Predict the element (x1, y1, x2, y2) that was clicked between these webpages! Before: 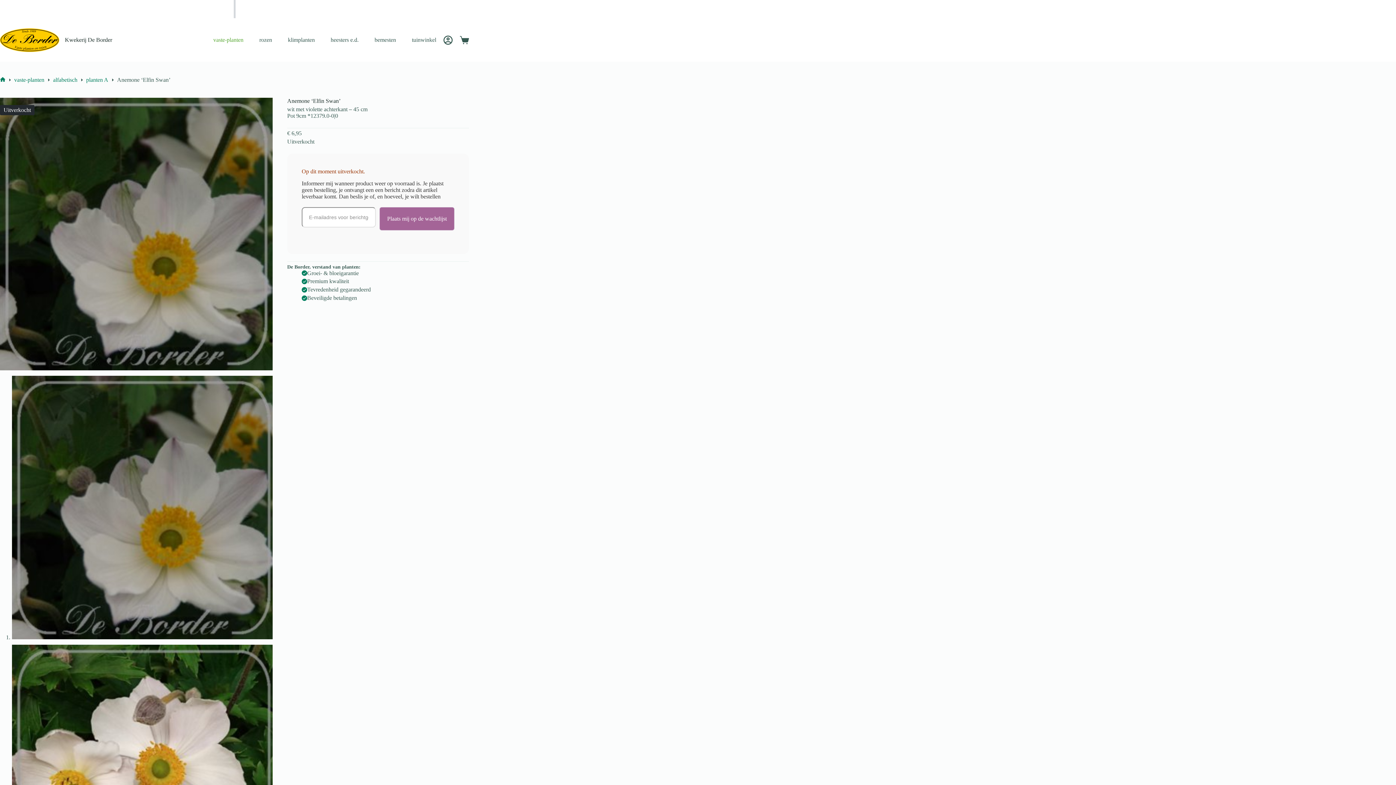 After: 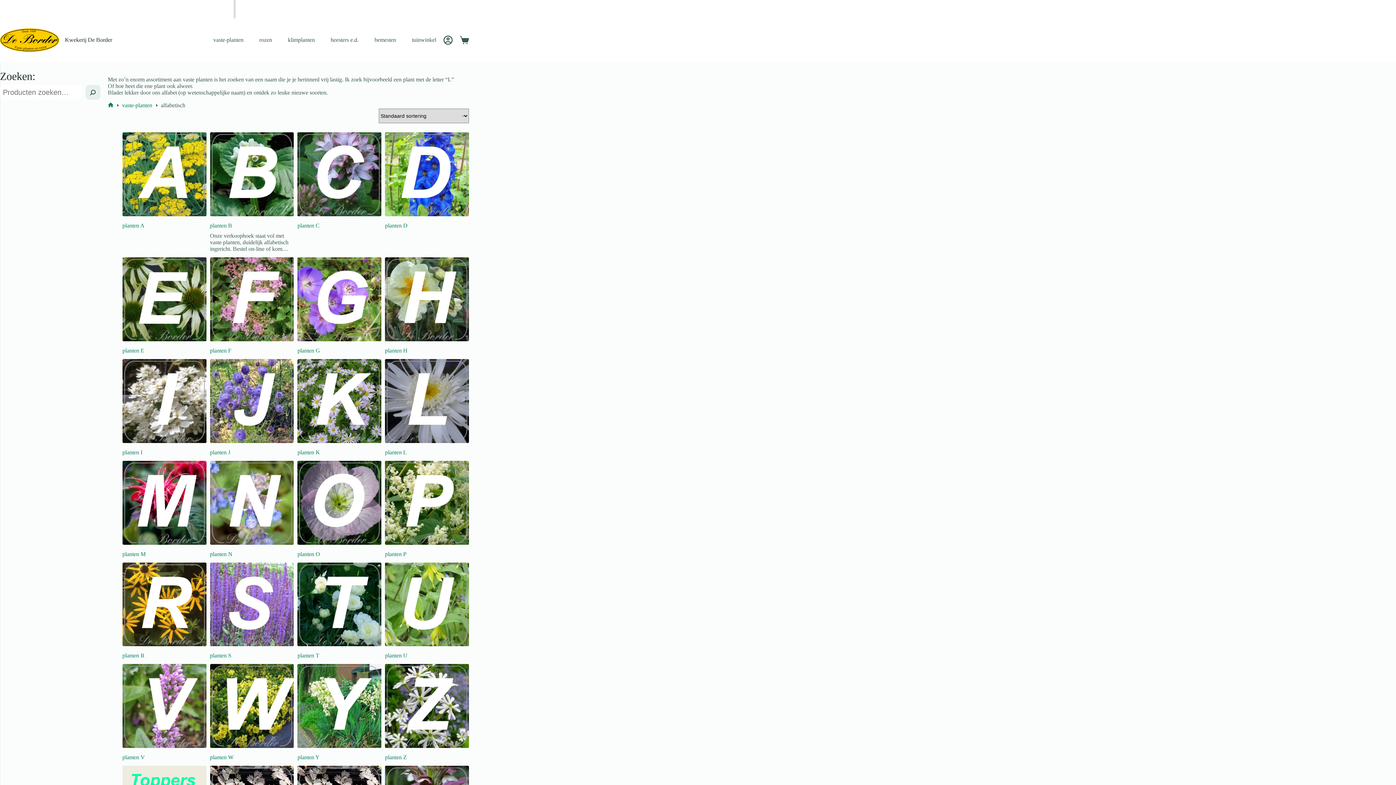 Action: bbox: (53, 76, 77, 83) label: alfabetisch